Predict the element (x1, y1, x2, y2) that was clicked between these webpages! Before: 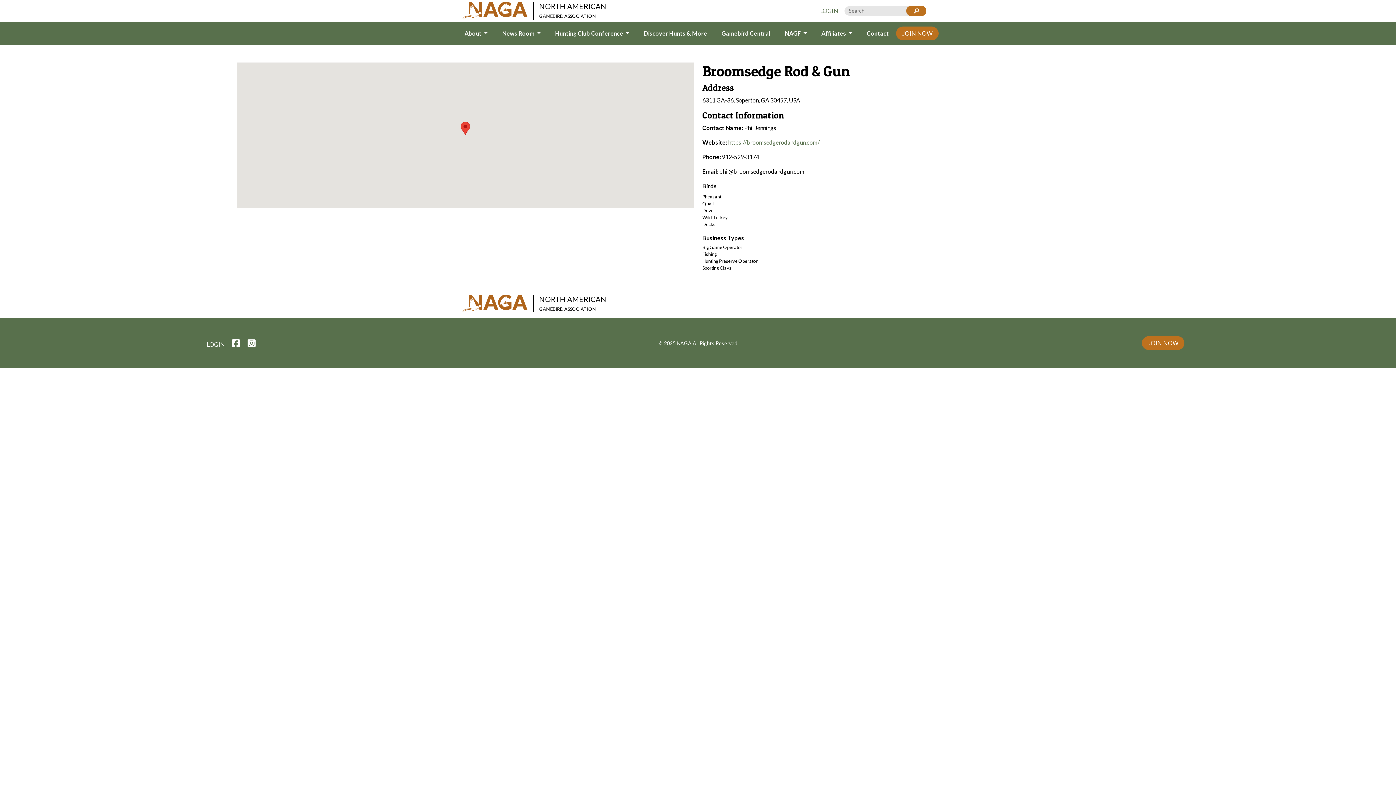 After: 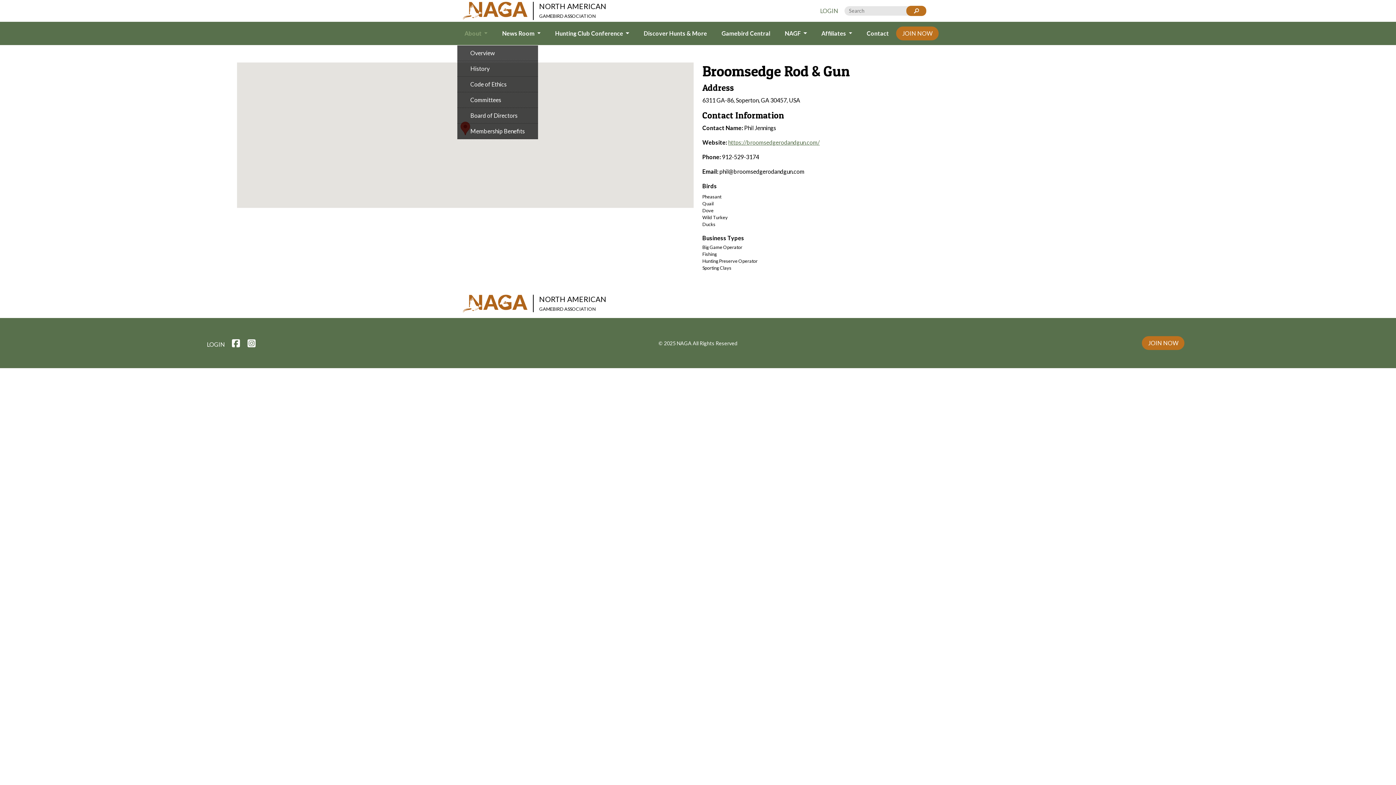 Action: bbox: (457, 25, 495, 41) label: About 